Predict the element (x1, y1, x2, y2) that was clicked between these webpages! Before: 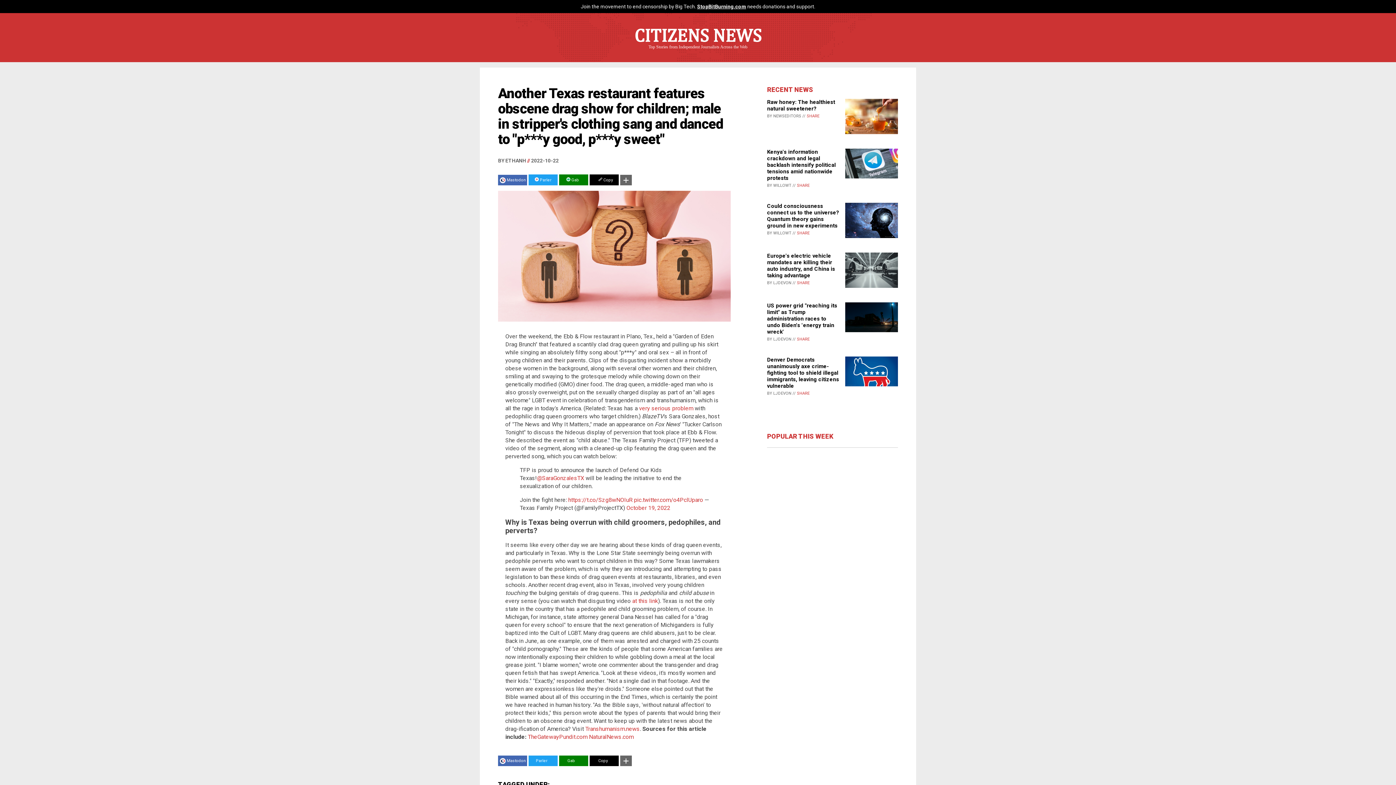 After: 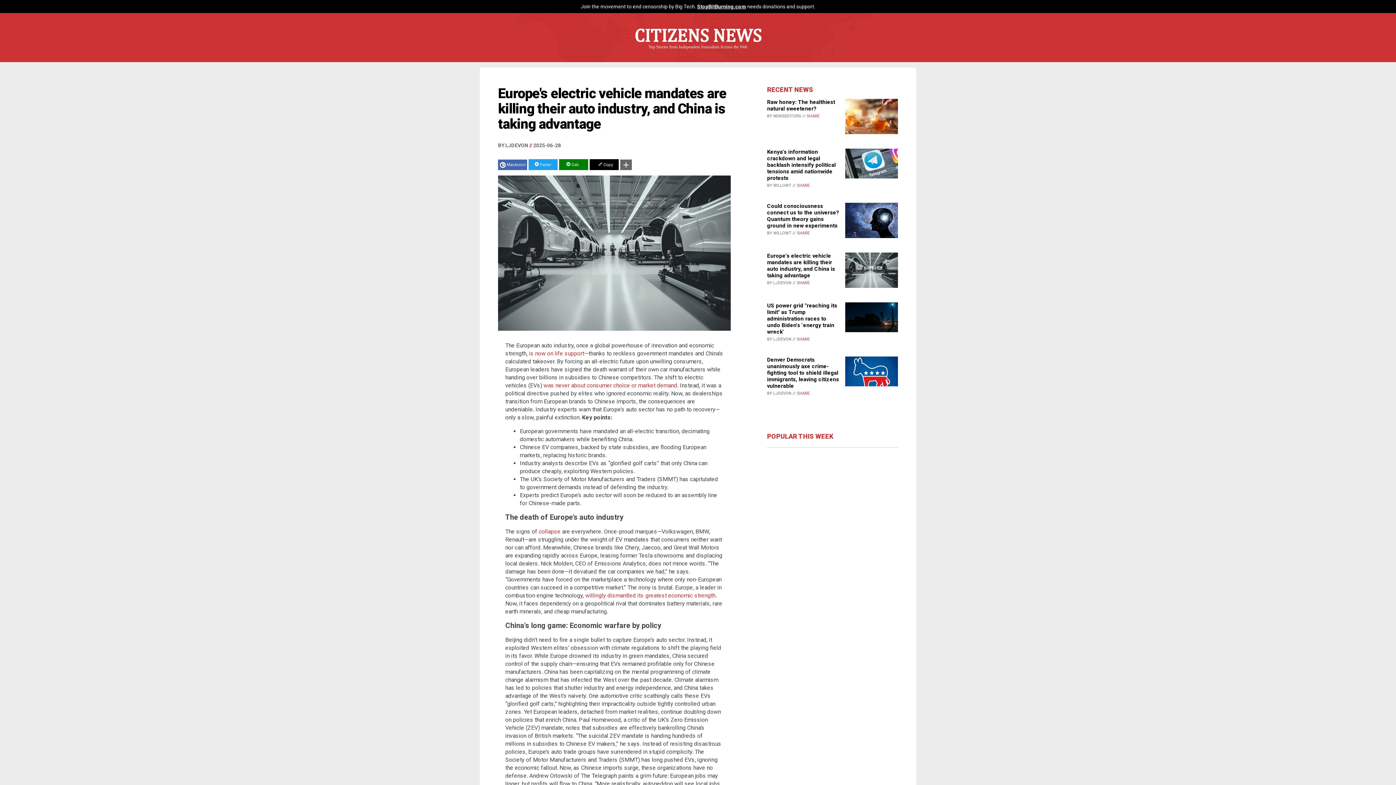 Action: bbox: (845, 283, 898, 288)